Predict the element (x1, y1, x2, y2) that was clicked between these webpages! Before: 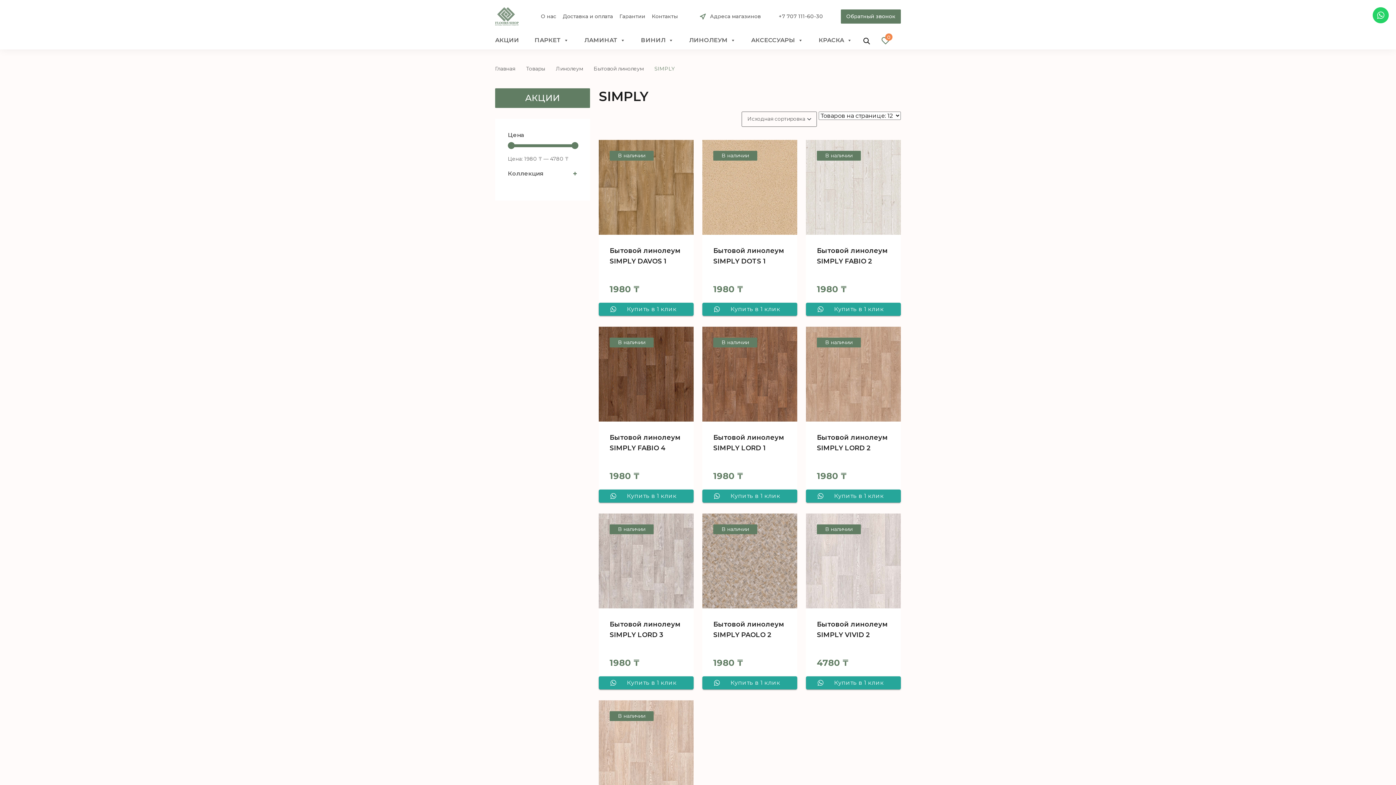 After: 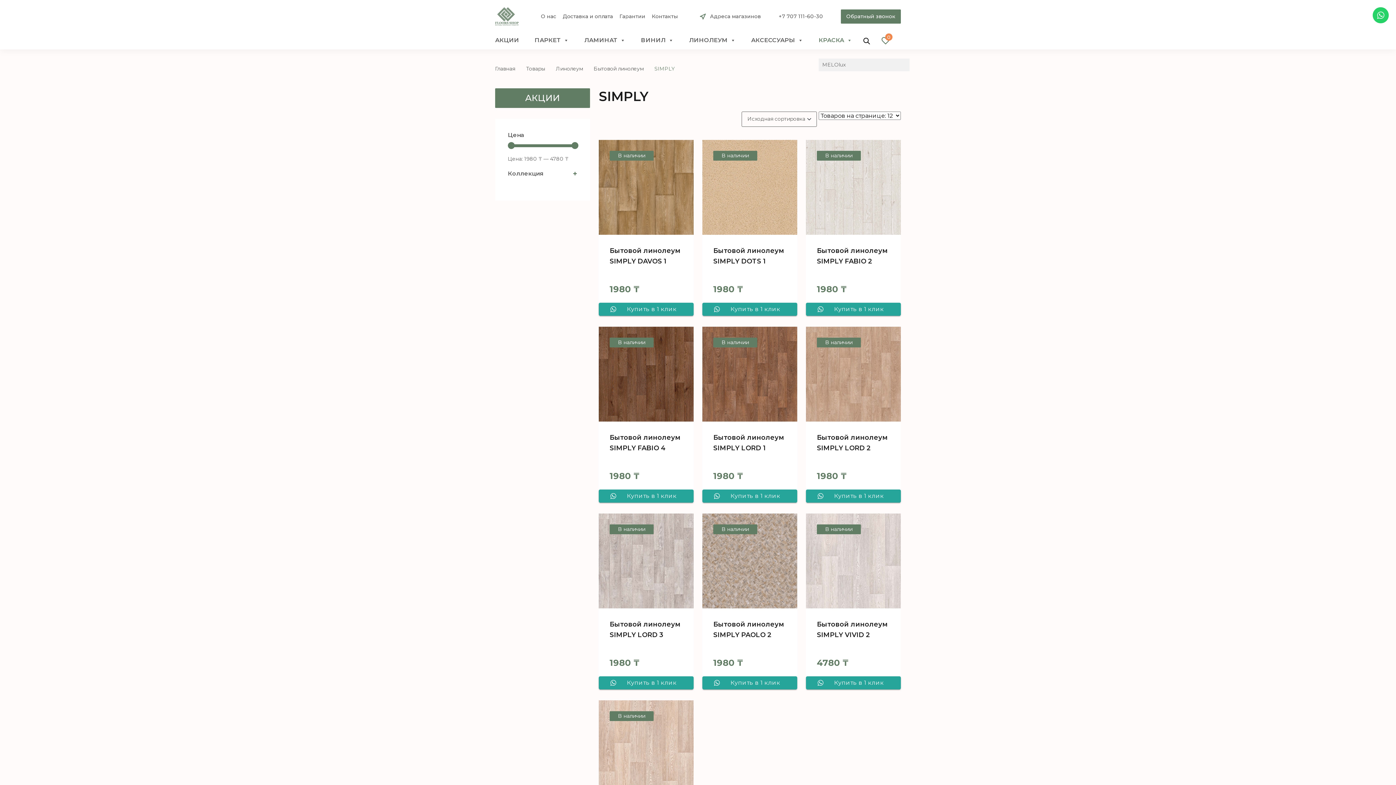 Action: bbox: (818, 32, 852, 47) label: КРАСКА